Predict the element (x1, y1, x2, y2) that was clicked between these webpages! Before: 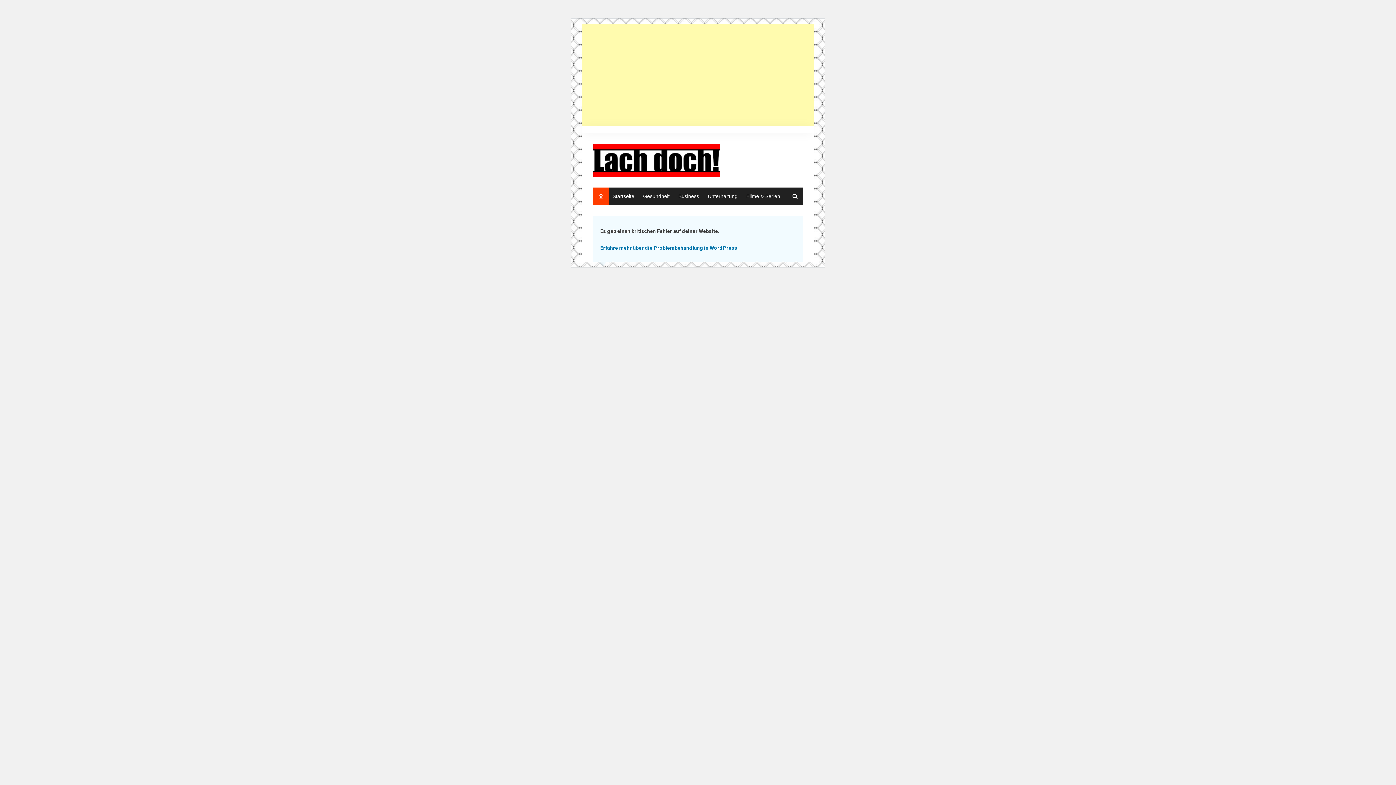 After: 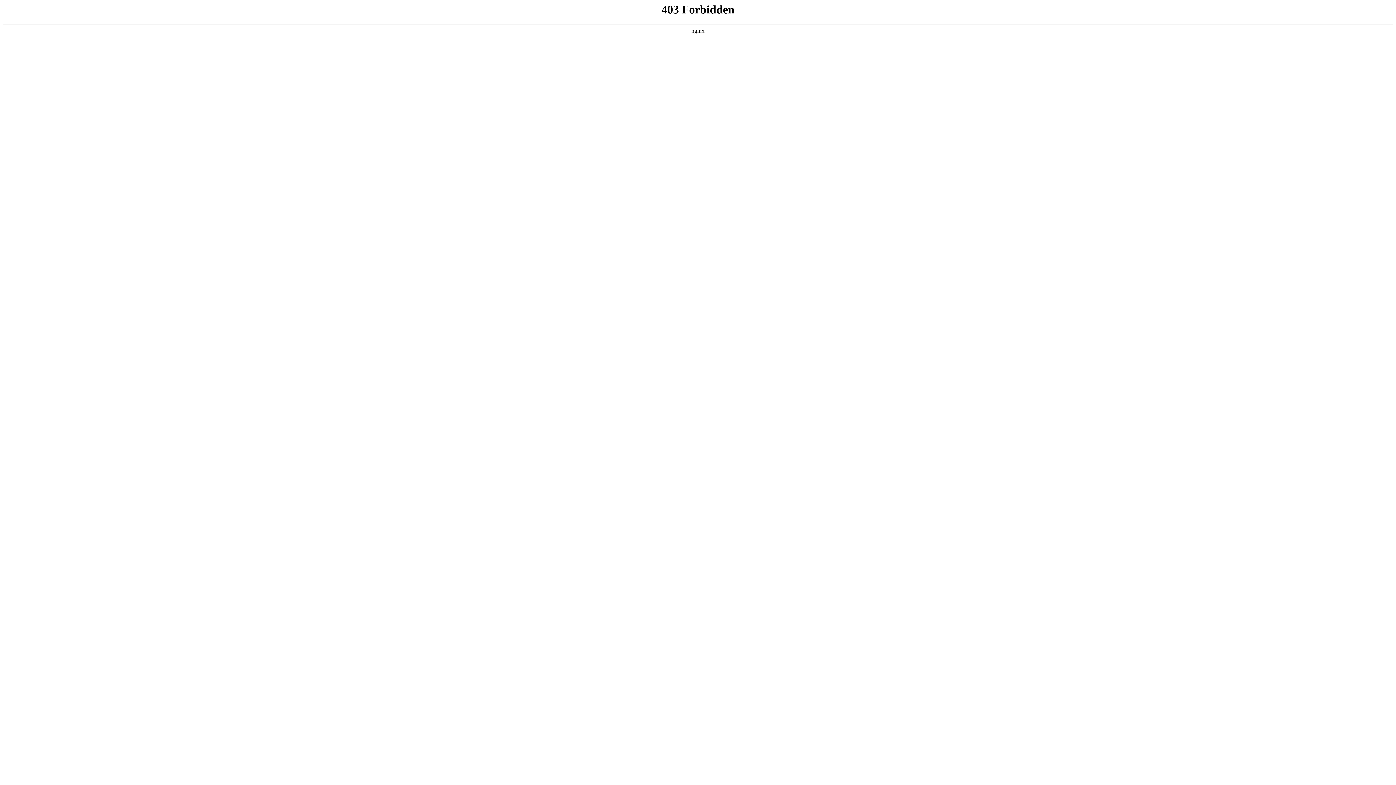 Action: label: Erfahre mehr über die Problembehandlung in WordPress. bbox: (600, 245, 738, 250)